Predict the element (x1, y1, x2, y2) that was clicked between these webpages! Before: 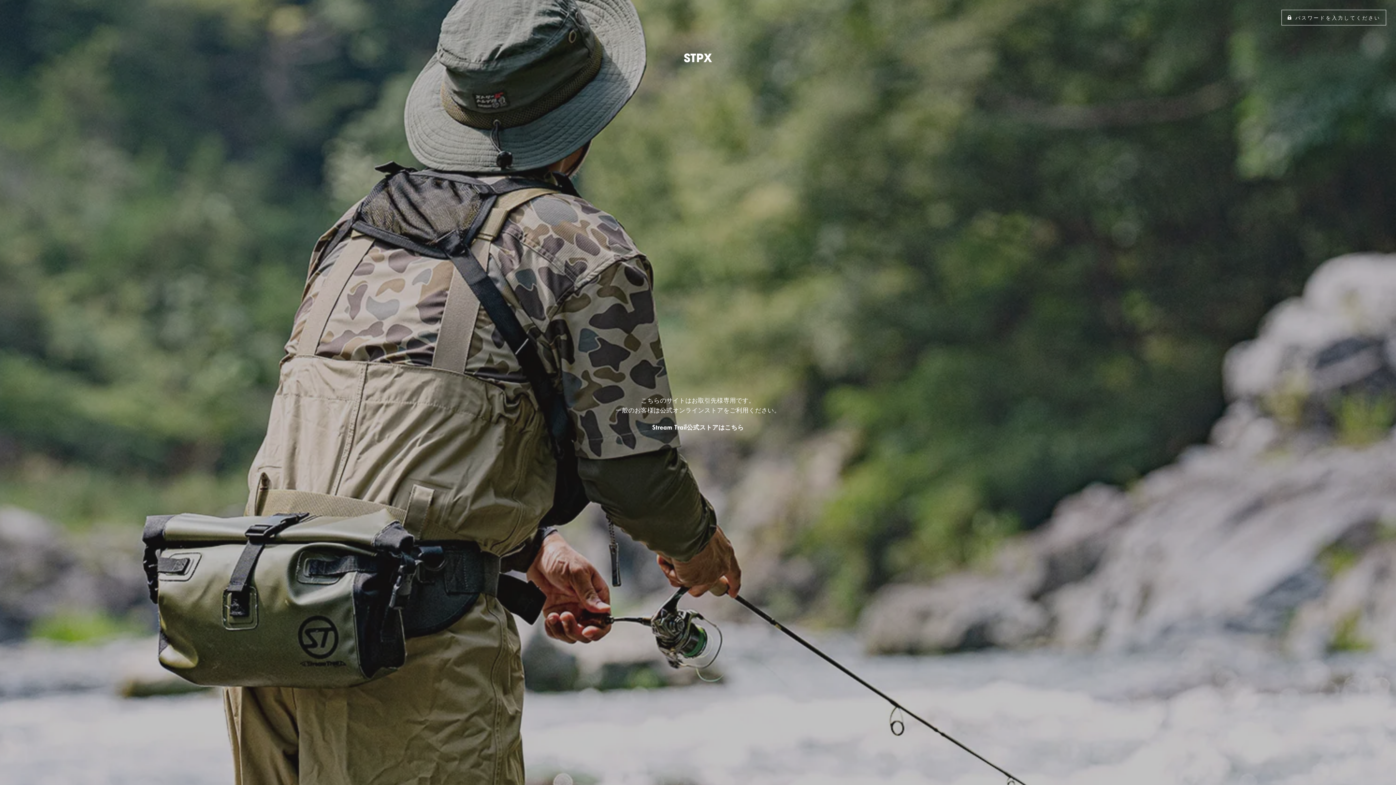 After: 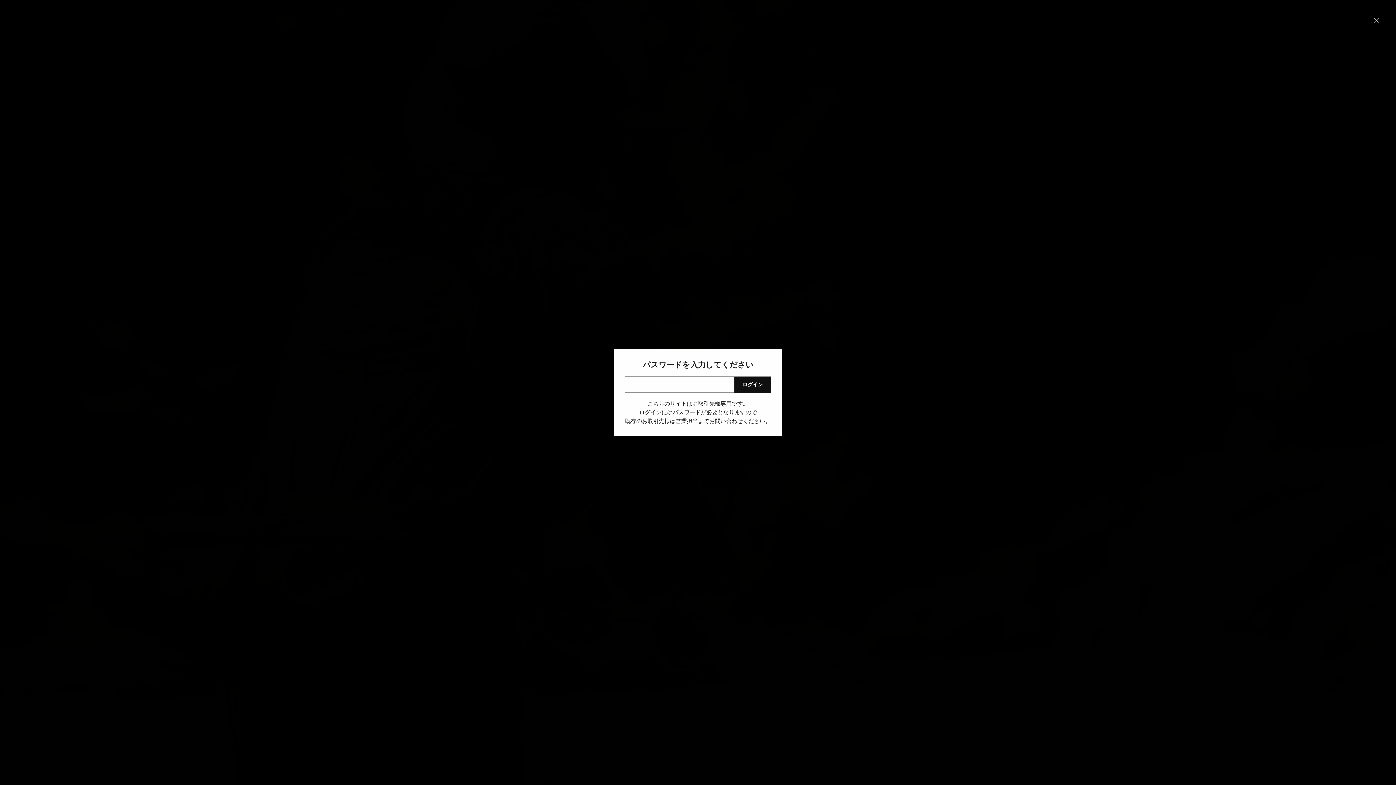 Action: bbox: (1281, 9, 1386, 25) label:  パスワードを入力してください